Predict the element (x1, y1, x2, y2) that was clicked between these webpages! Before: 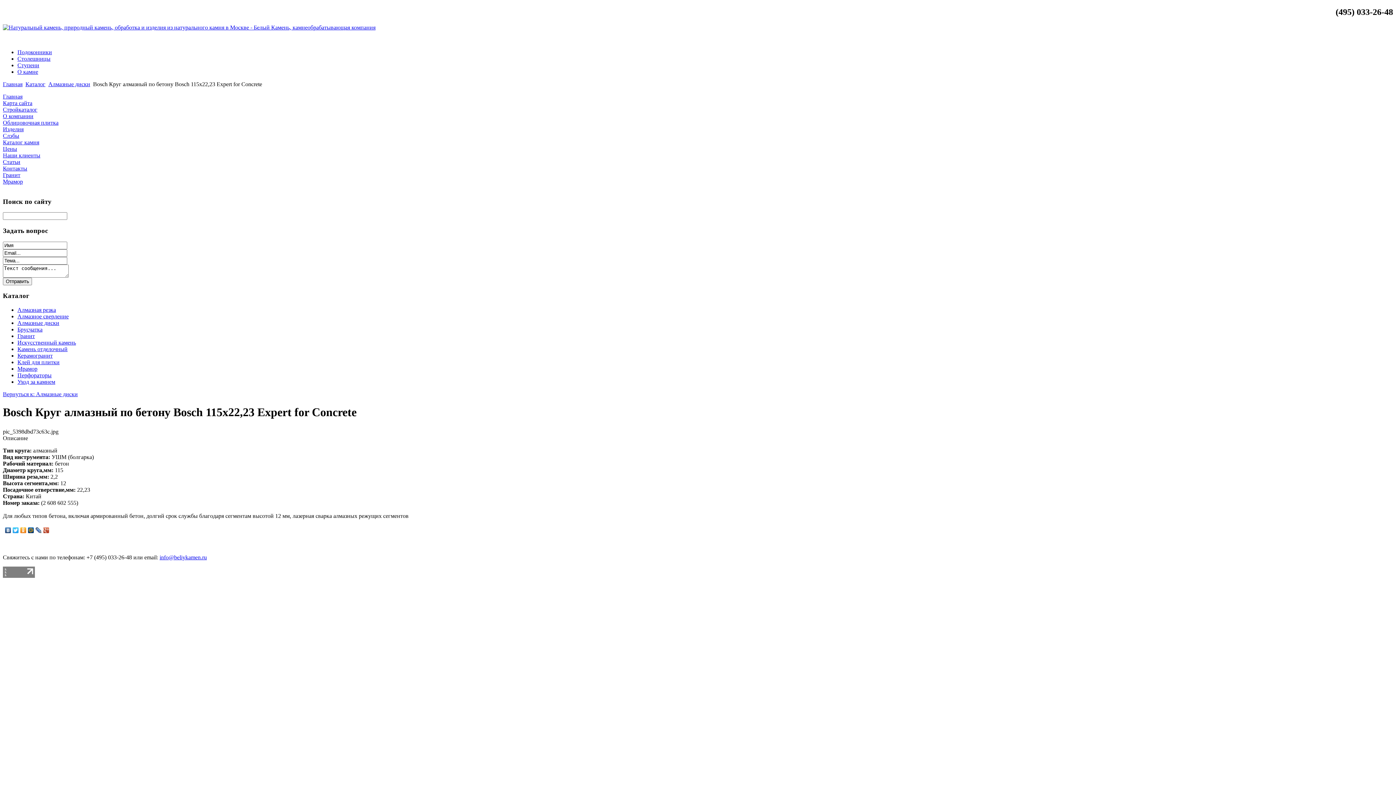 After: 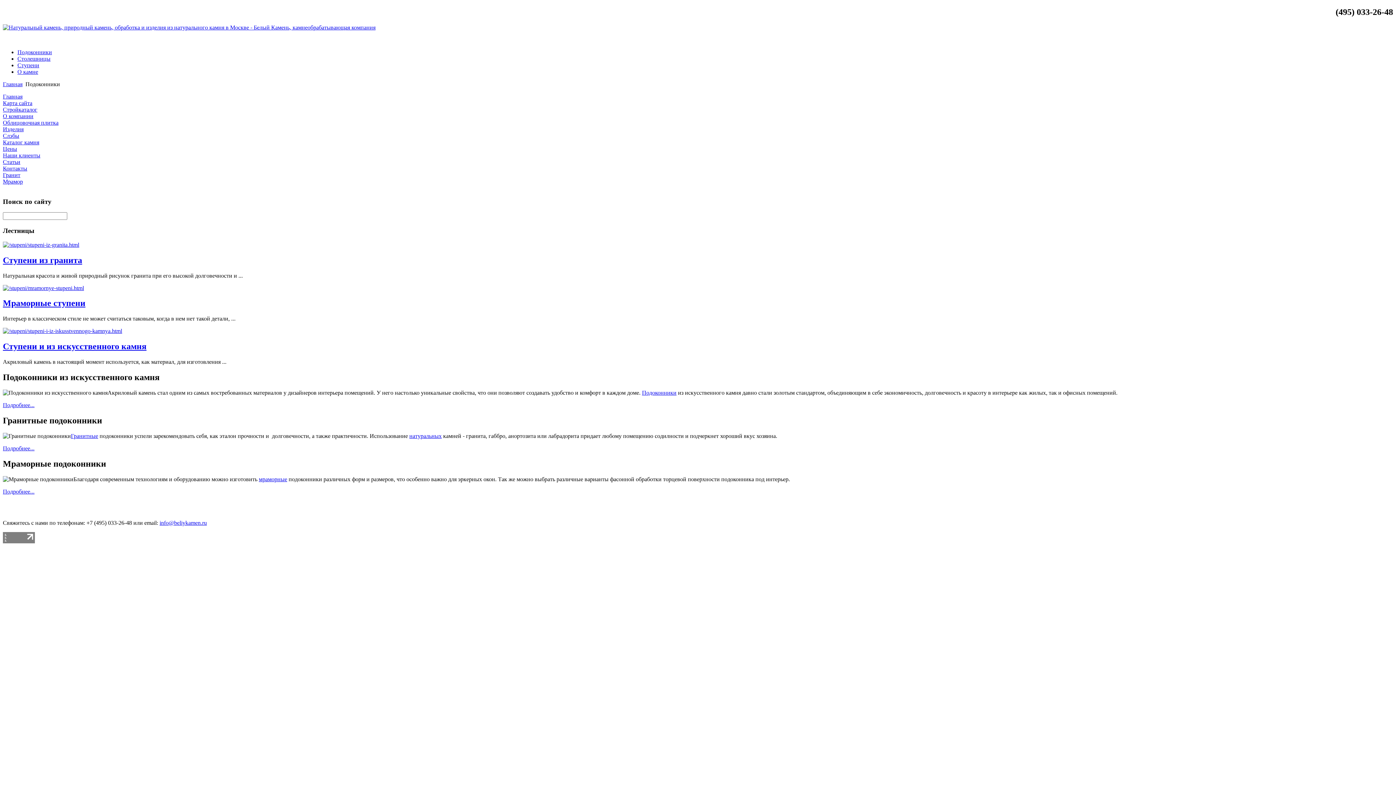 Action: bbox: (17, 49, 52, 55) label: Подоконники